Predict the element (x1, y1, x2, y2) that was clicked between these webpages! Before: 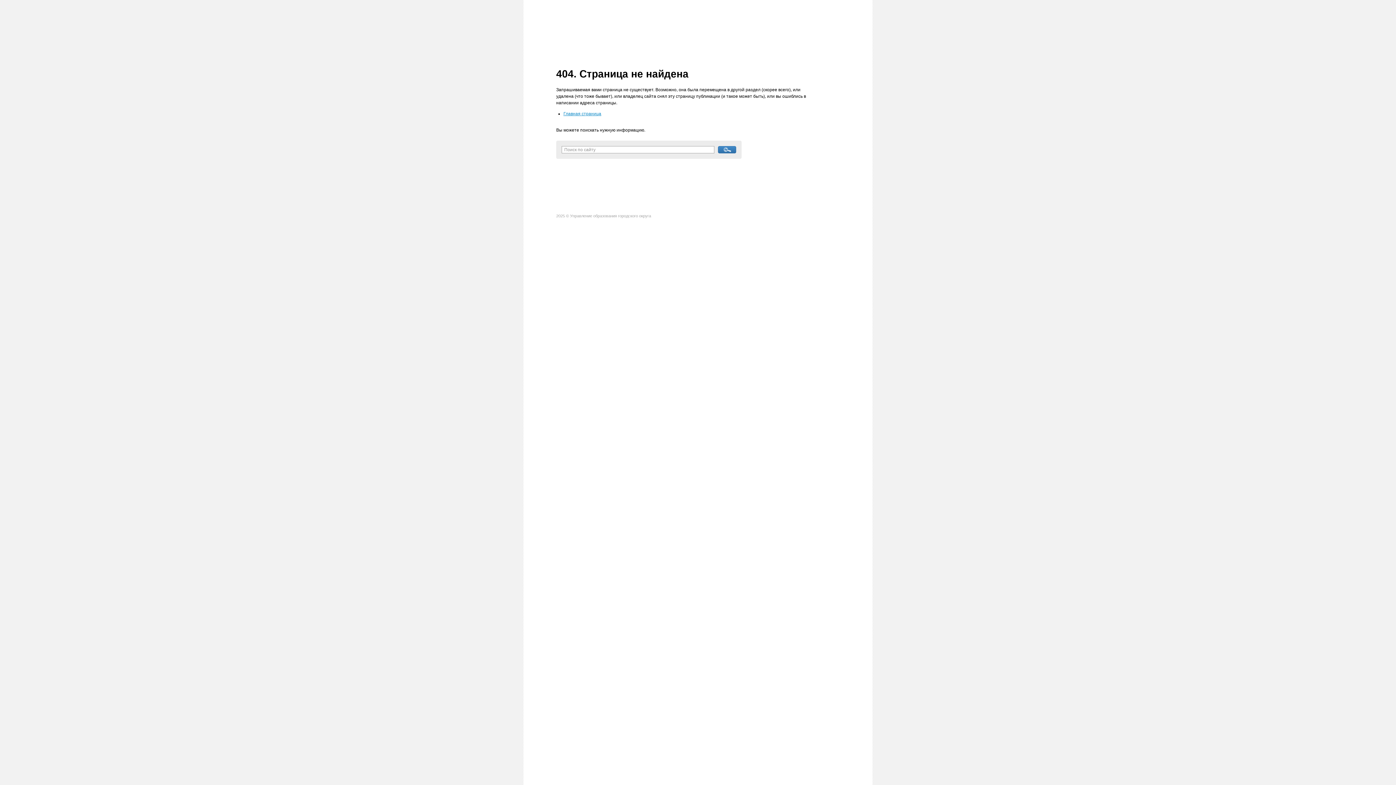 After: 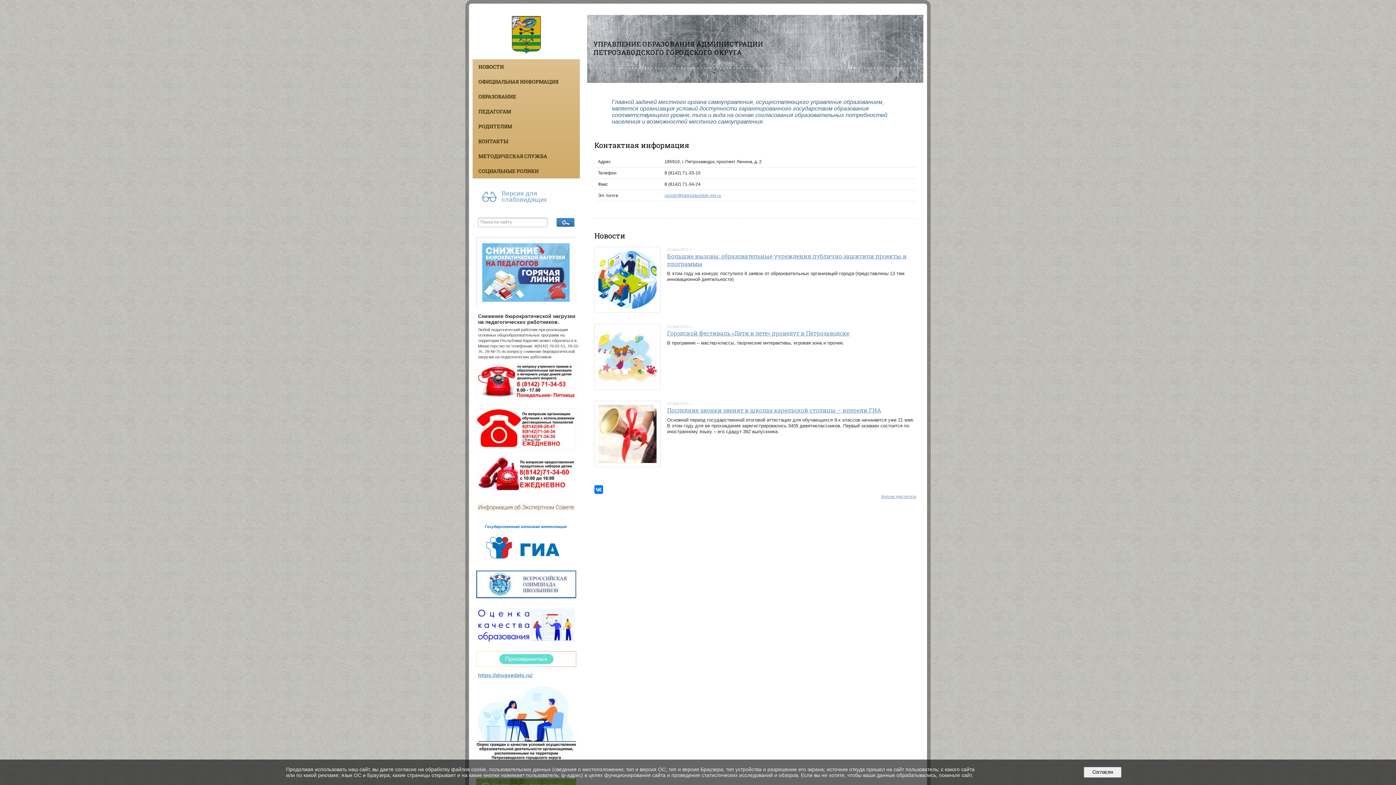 Action: label: Главная страница bbox: (563, 111, 601, 116)